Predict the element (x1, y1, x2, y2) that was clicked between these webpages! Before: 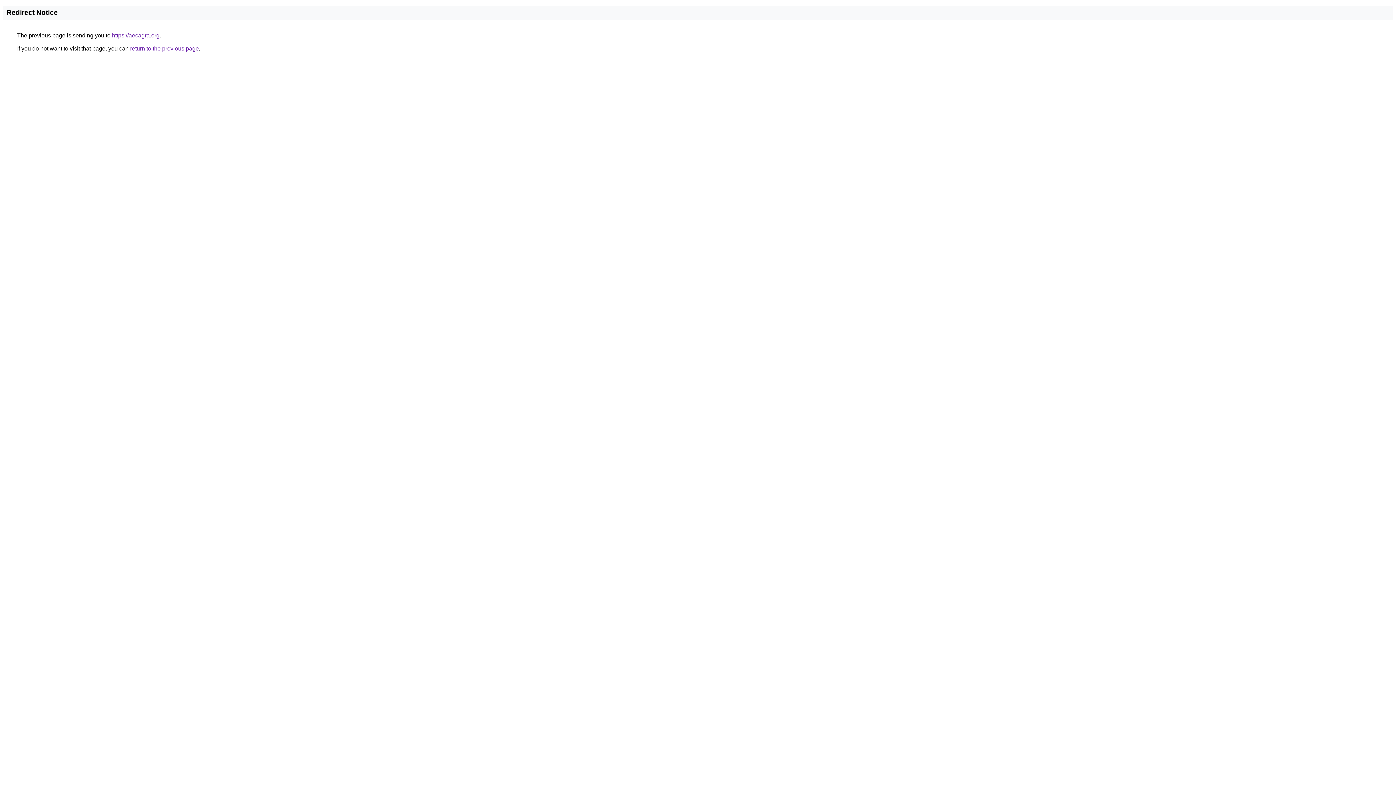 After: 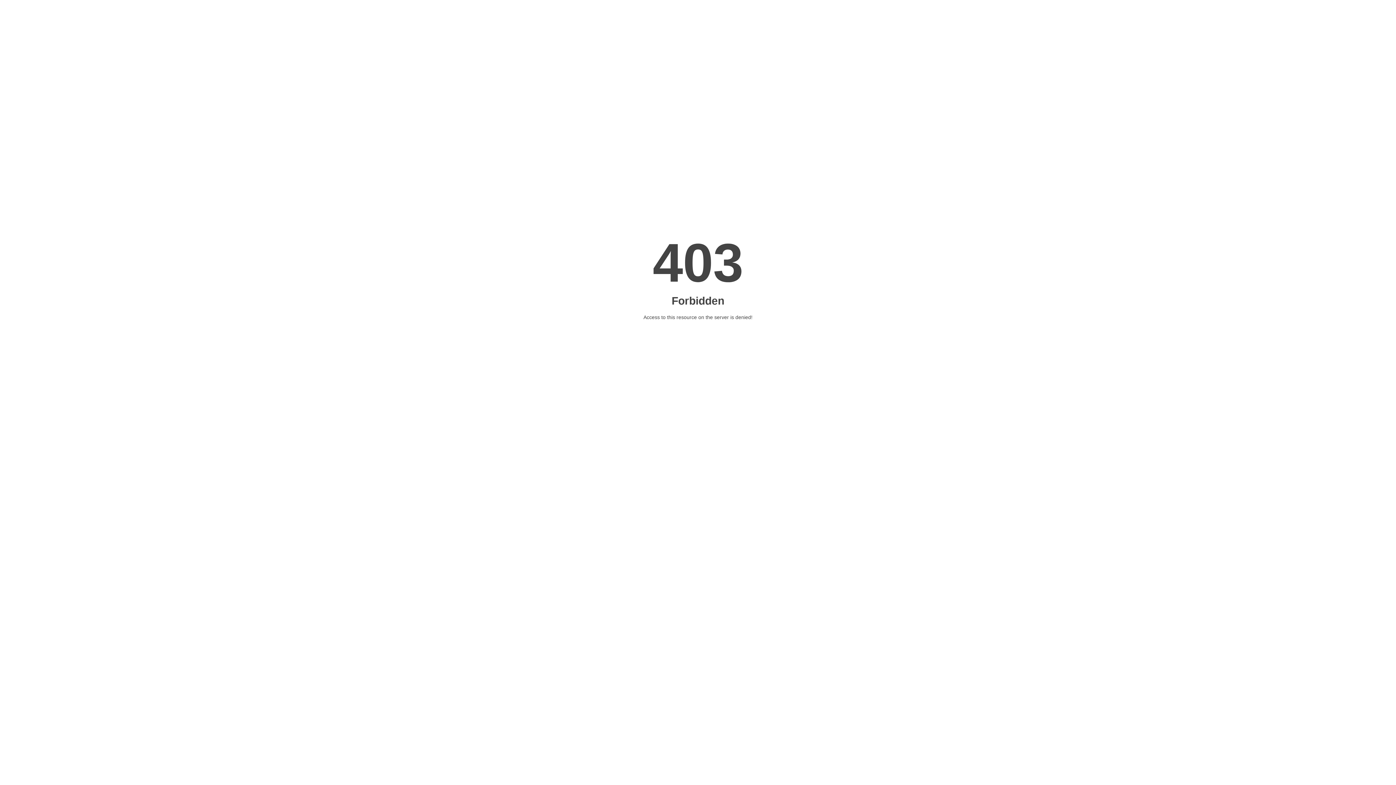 Action: label: https://aecagra.org bbox: (112, 32, 159, 38)